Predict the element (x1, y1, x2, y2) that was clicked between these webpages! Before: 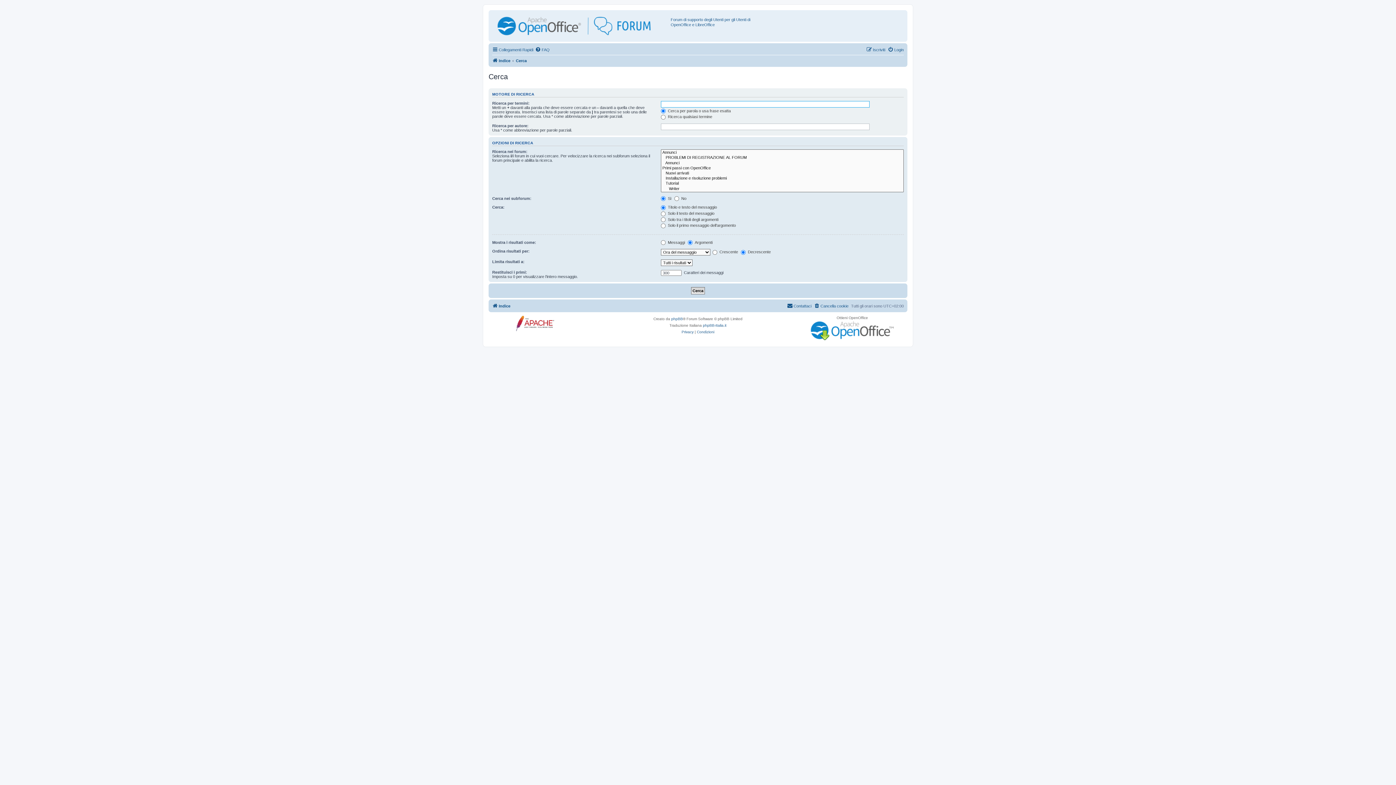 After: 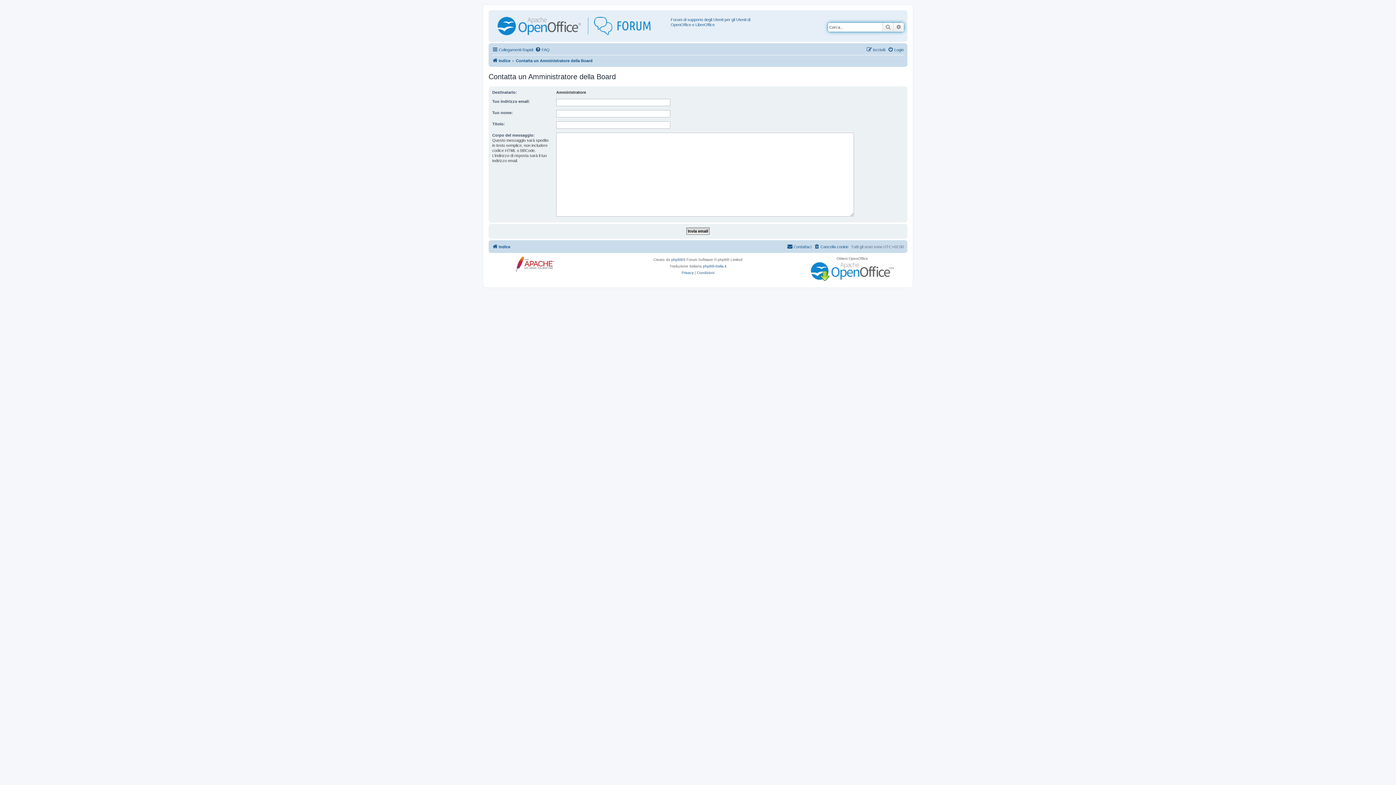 Action: bbox: (787, 301, 811, 310) label: Contattaci